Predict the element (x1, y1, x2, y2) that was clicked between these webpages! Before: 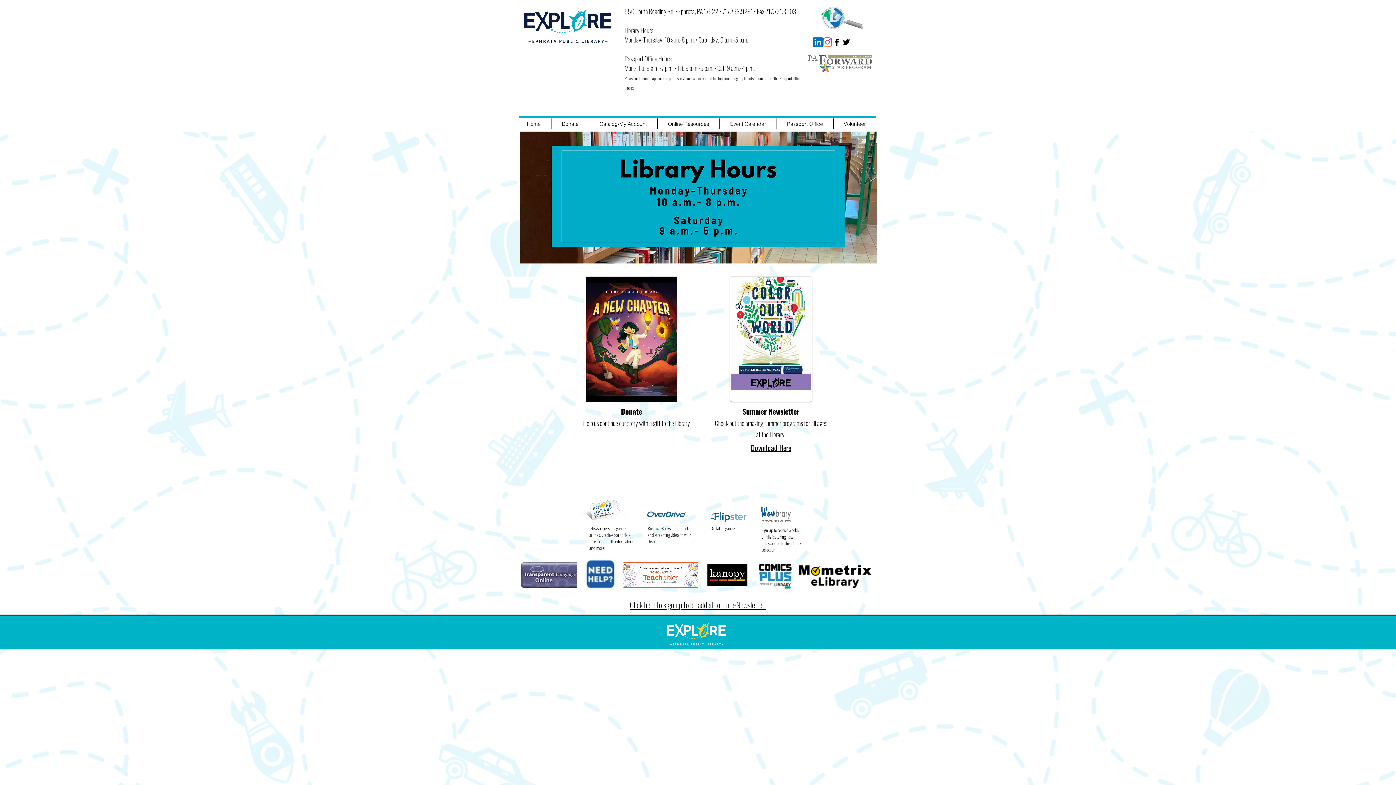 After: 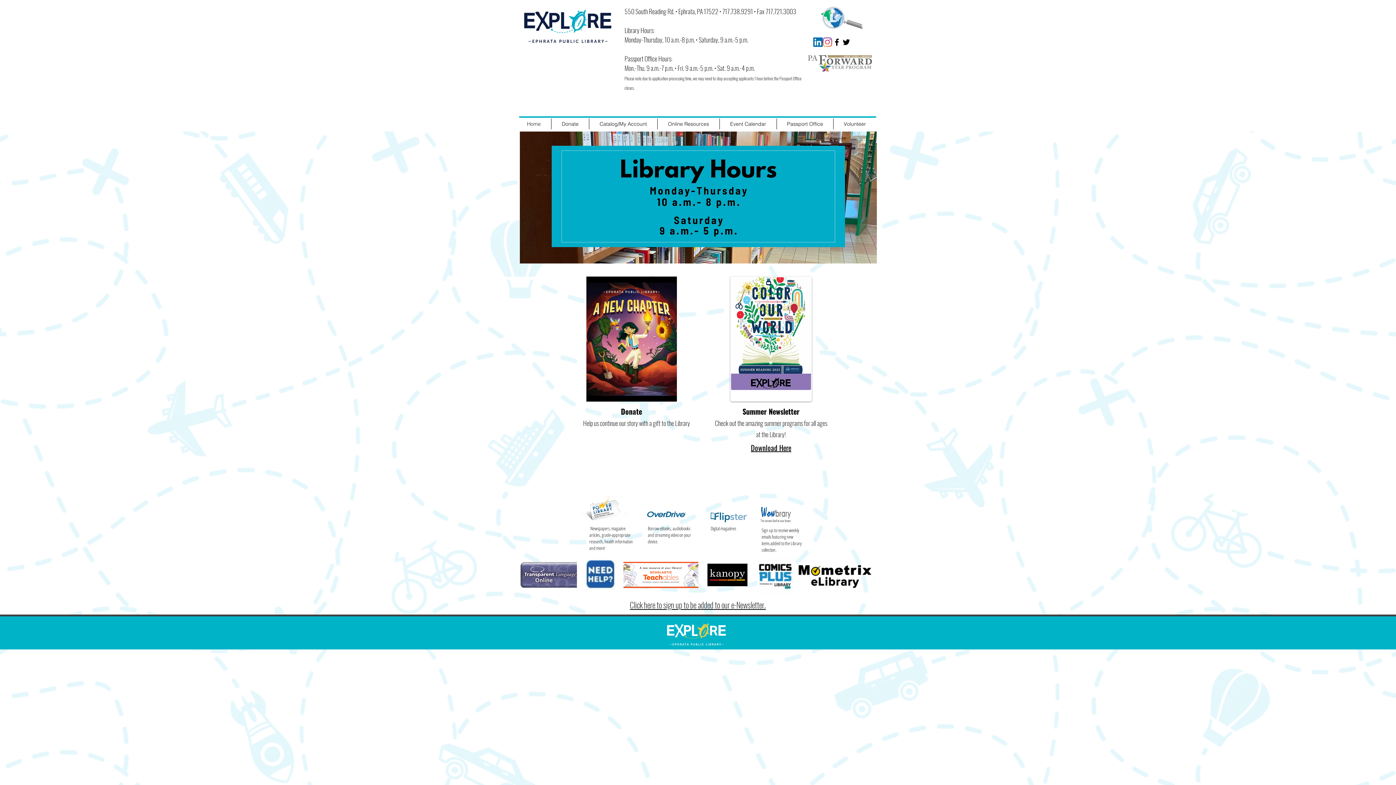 Action: bbox: (798, 565, 871, 588)